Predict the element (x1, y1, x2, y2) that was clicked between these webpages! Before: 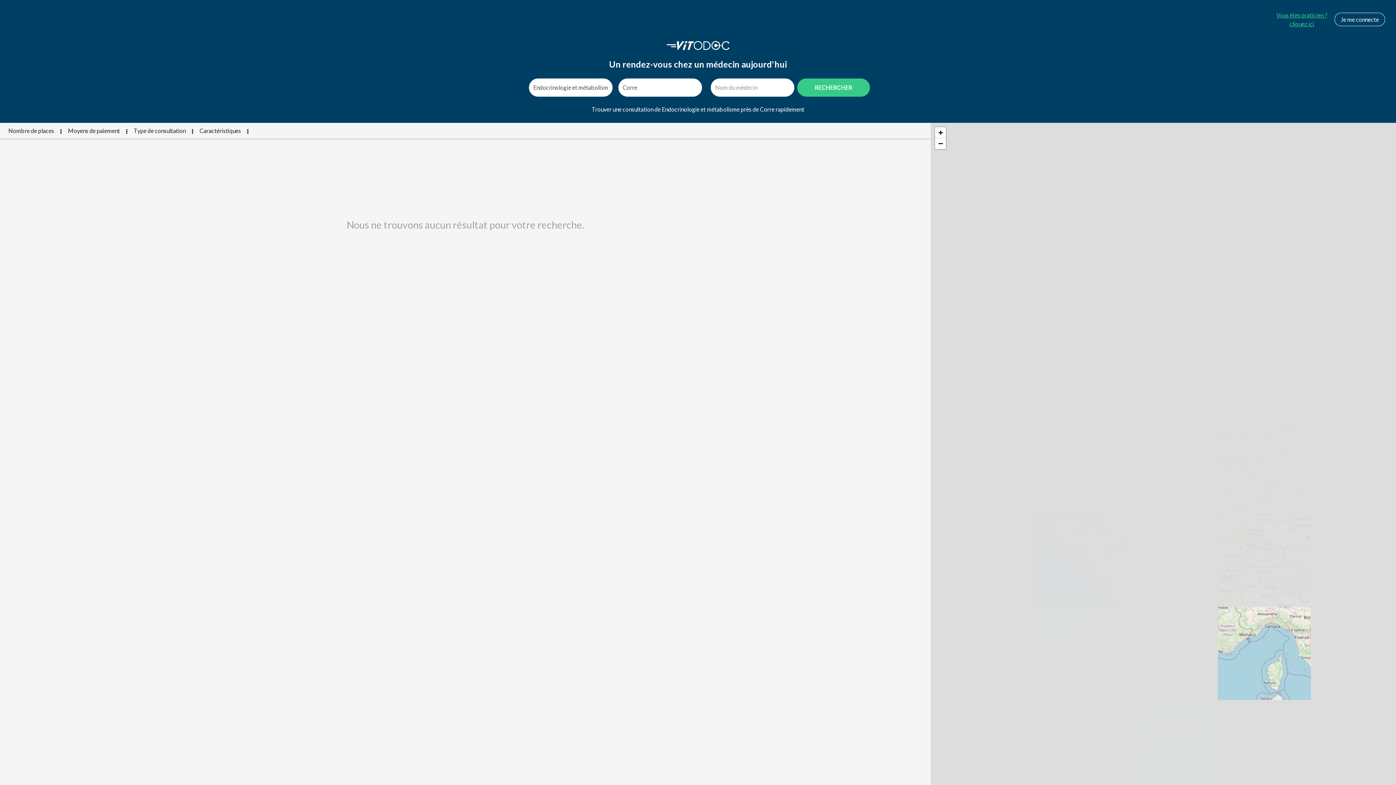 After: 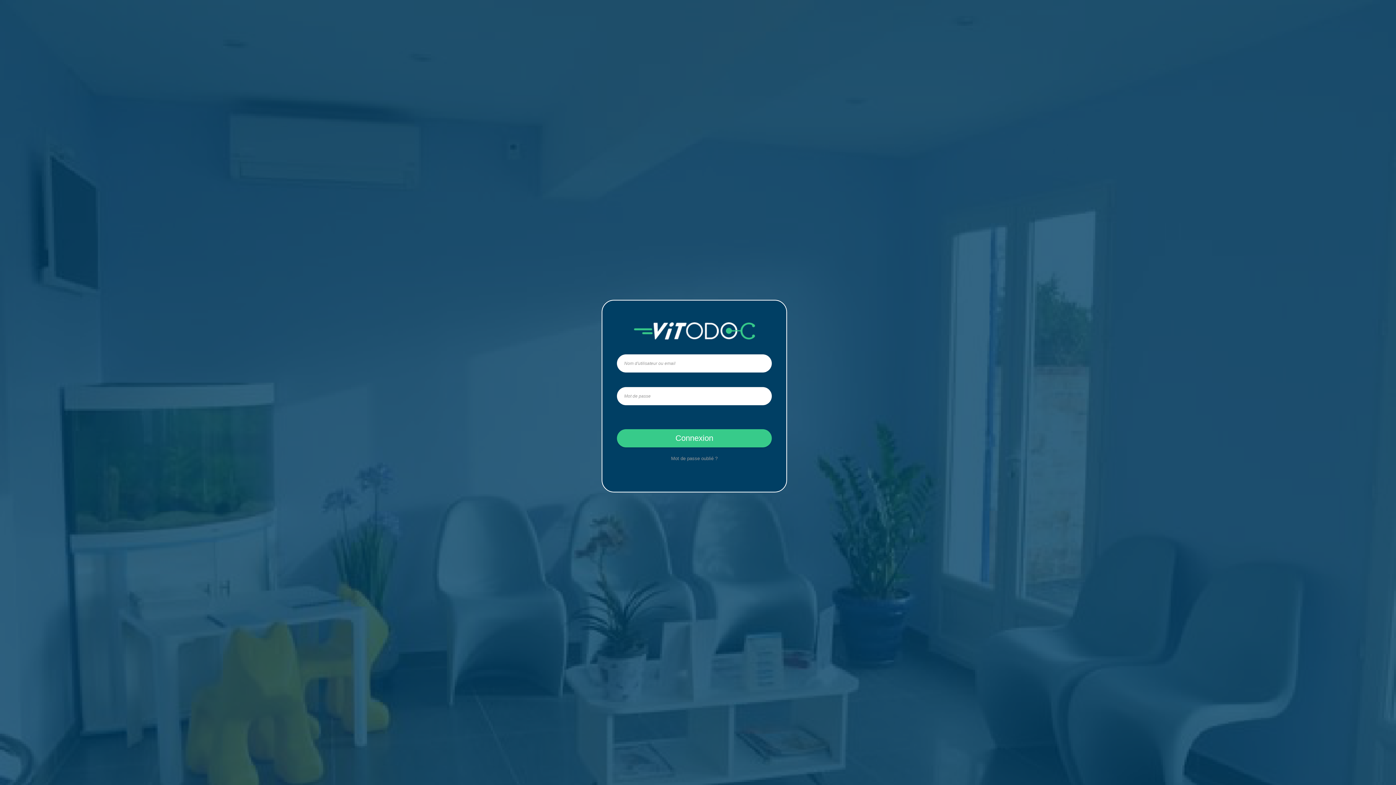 Action: bbox: (1334, 12, 1385, 26) label: Je me connecte